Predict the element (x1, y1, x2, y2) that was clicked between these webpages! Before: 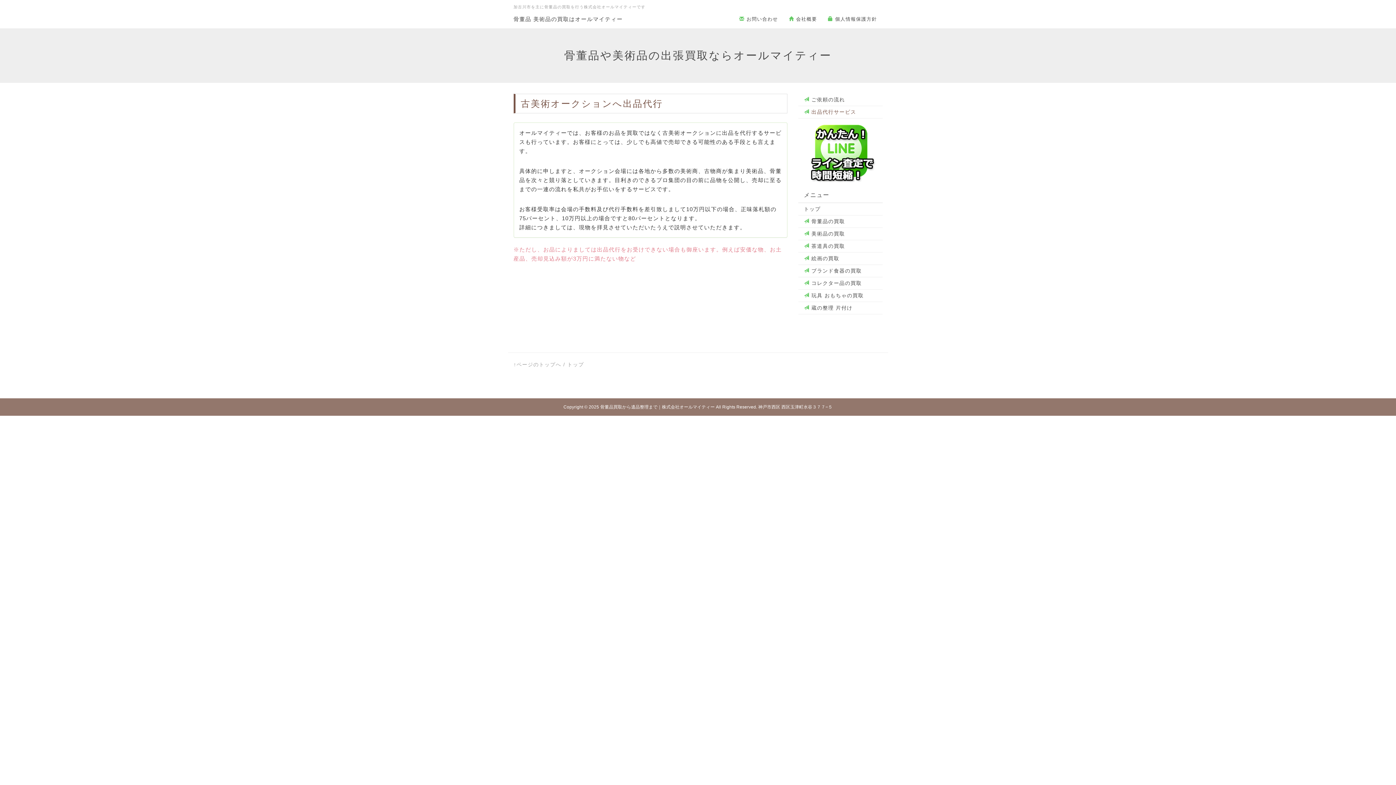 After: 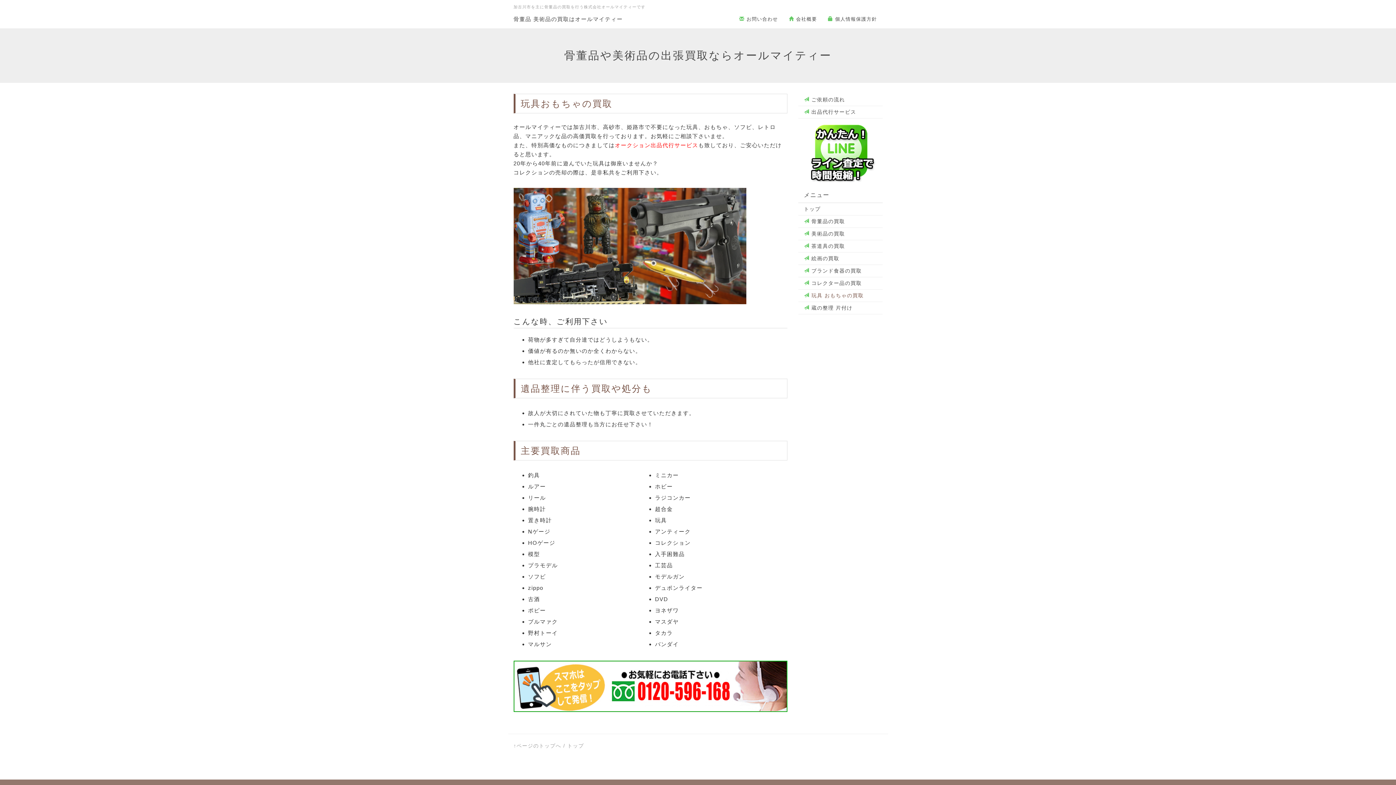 Action: bbox: (804, 291, 877, 299) label:  玩具 おもちゃの買取